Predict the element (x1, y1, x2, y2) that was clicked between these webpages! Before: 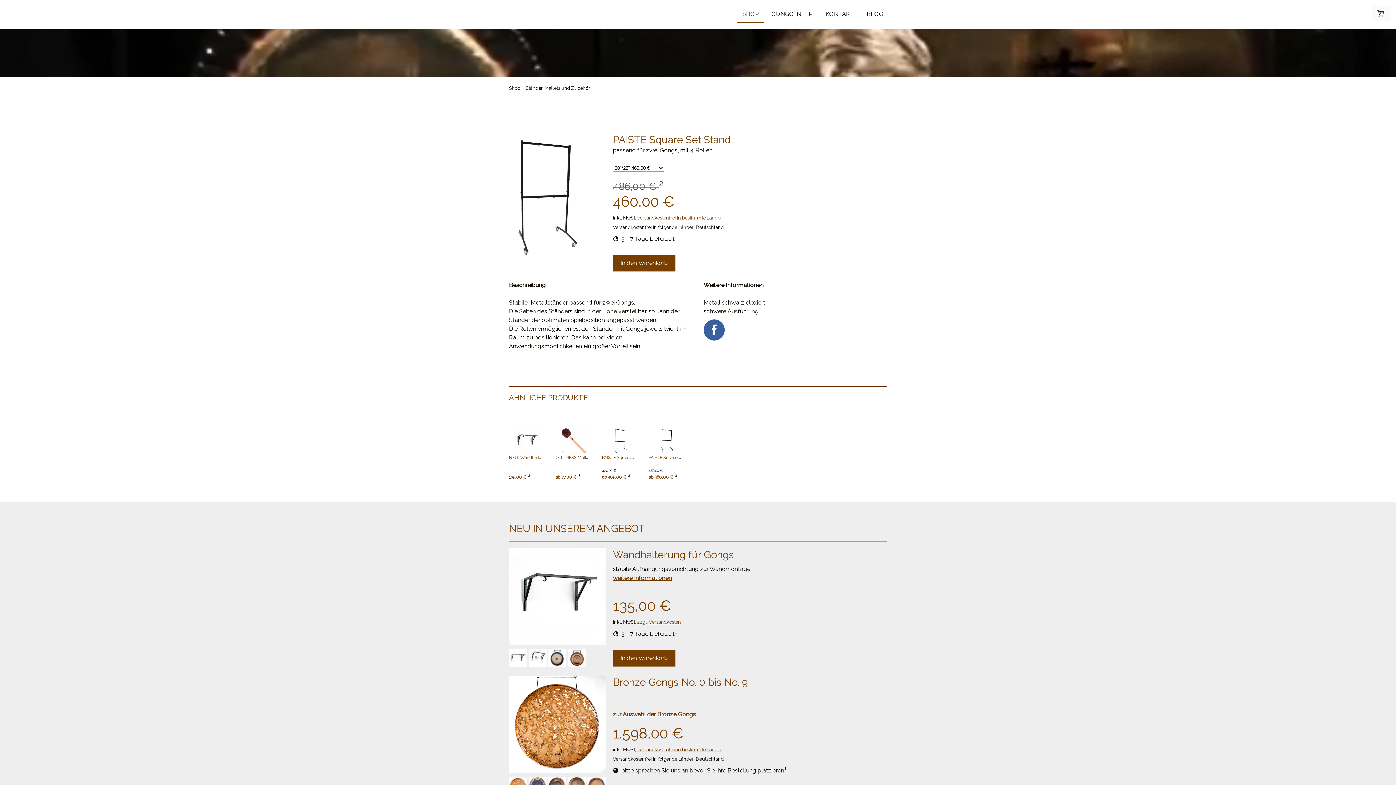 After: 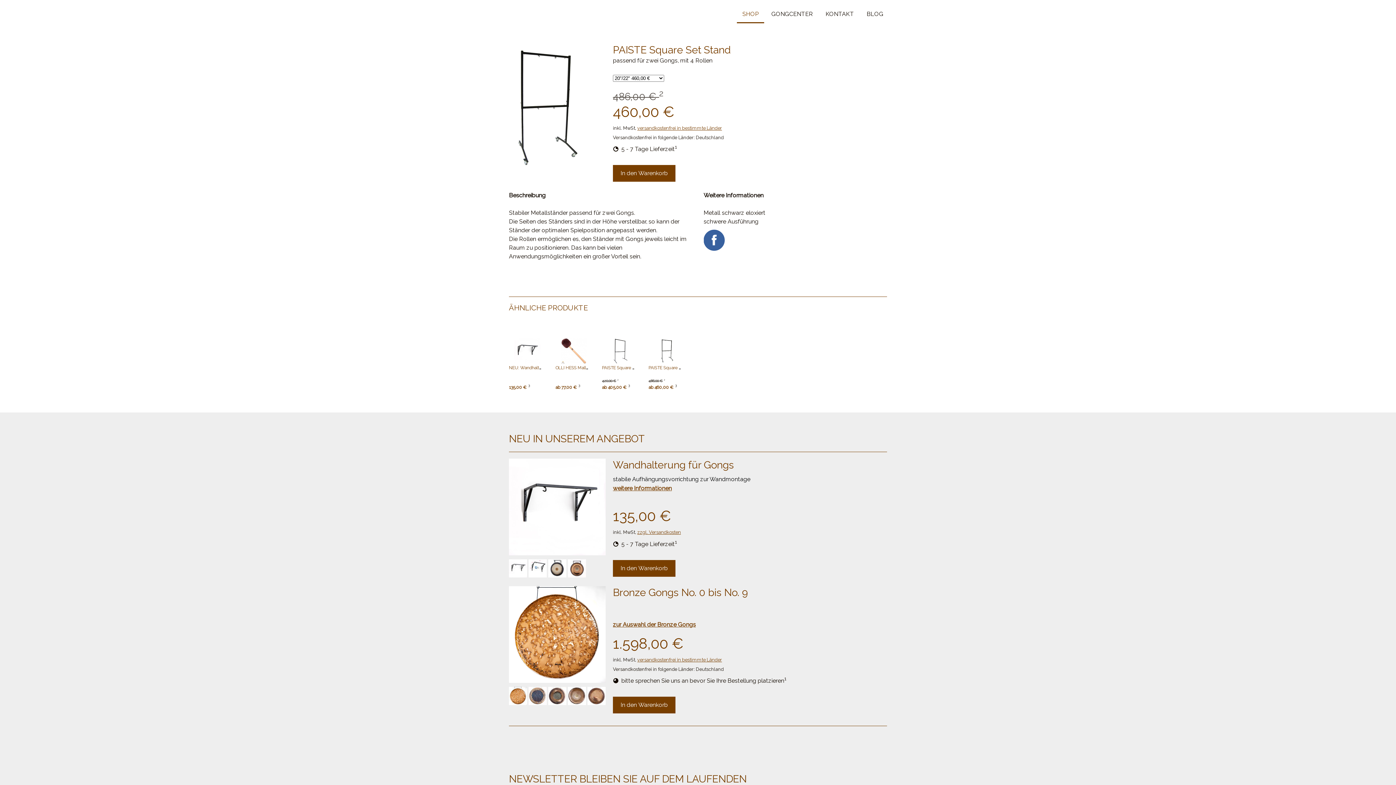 Action: bbox: (648, 428, 685, 453)